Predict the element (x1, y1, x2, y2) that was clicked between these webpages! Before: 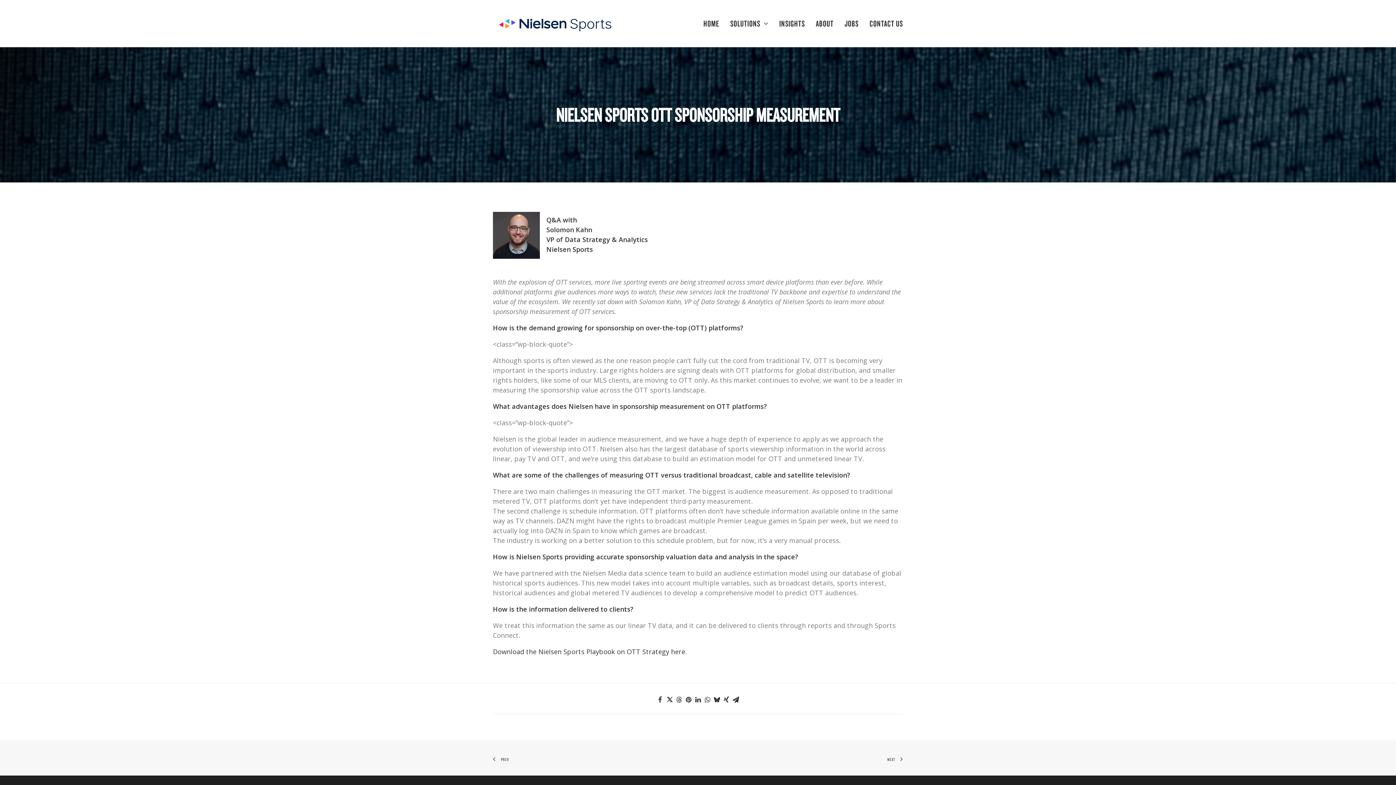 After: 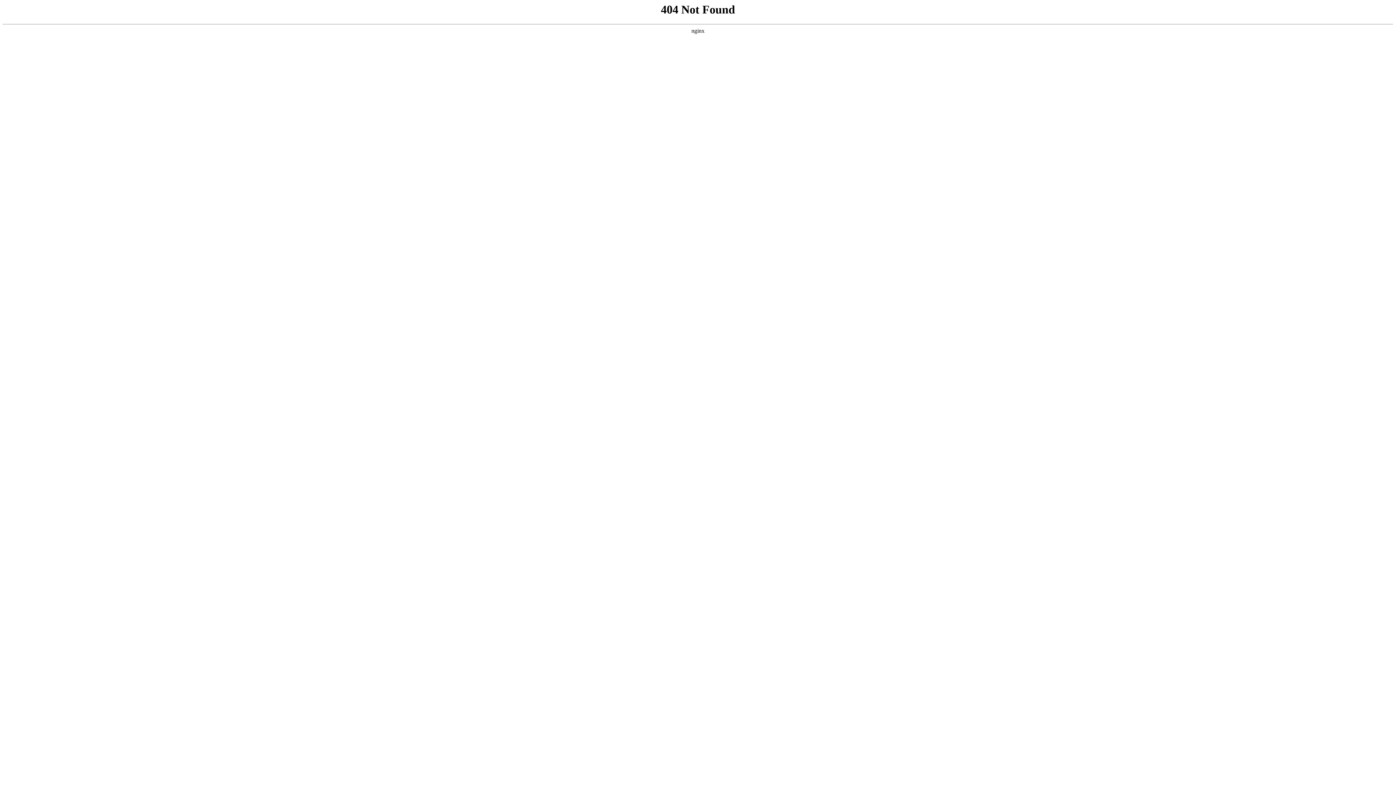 Action: bbox: (493, 647, 685, 656) label: Download the Nielsen Sports Playbook on OTT Strategy here